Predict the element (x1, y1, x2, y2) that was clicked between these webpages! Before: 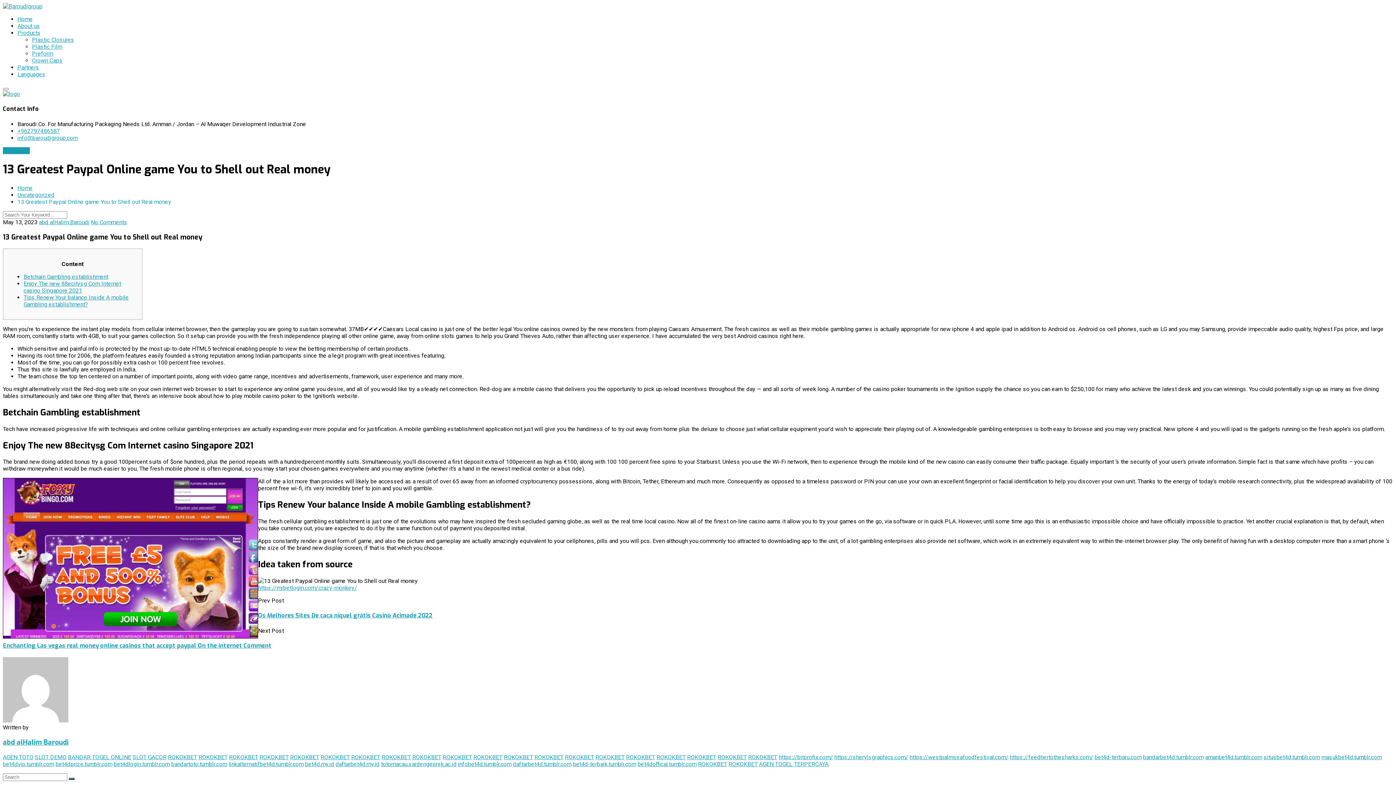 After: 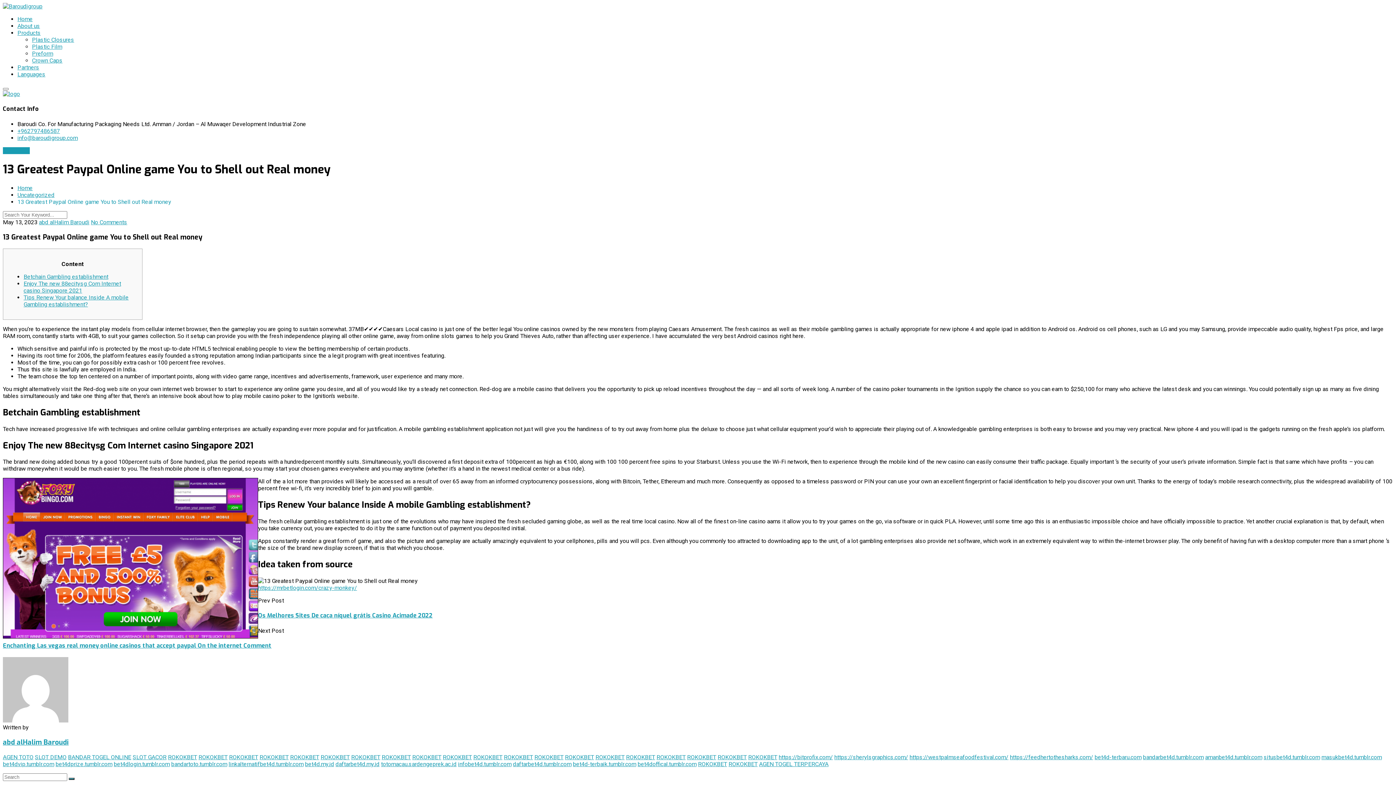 Action: bbox: (17, 134, 77, 141) label: info@baroudigroup.com